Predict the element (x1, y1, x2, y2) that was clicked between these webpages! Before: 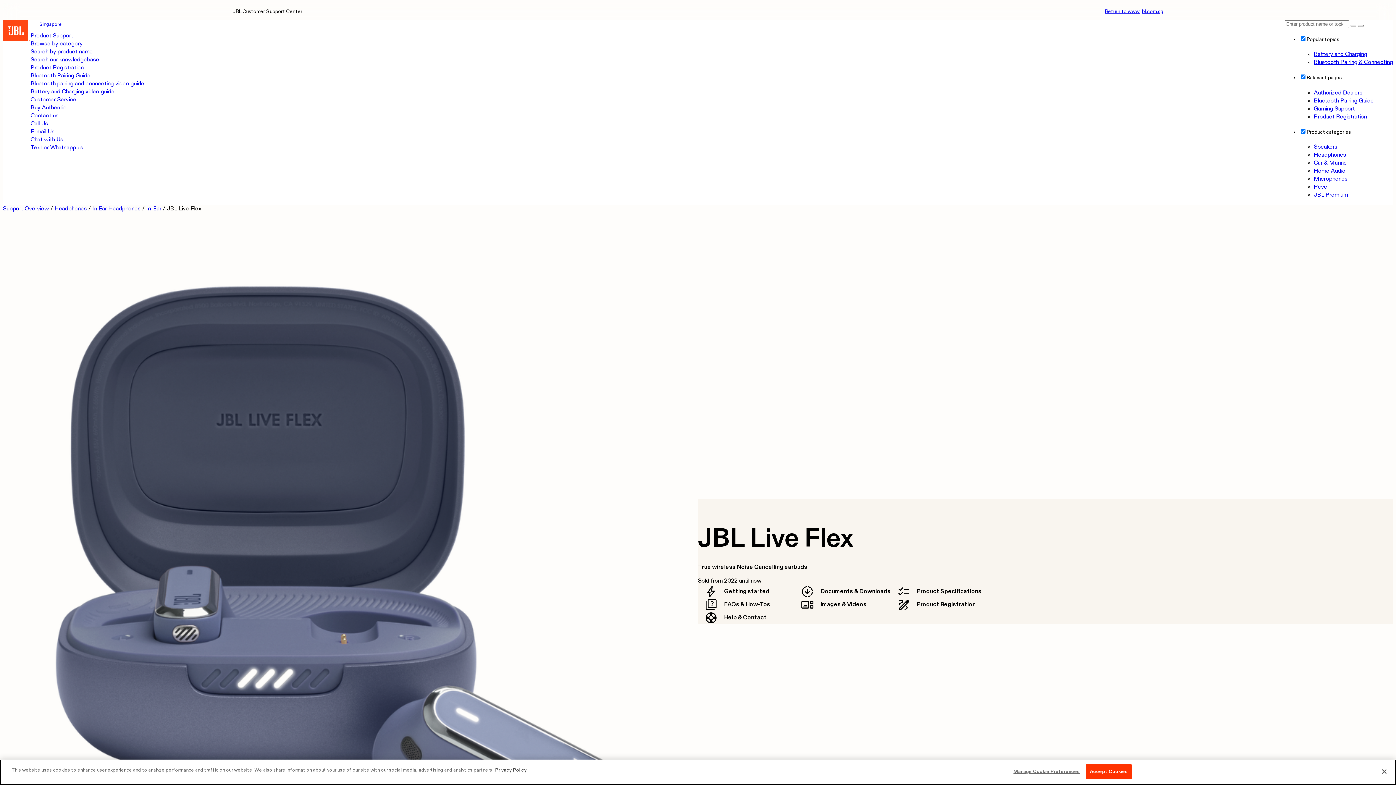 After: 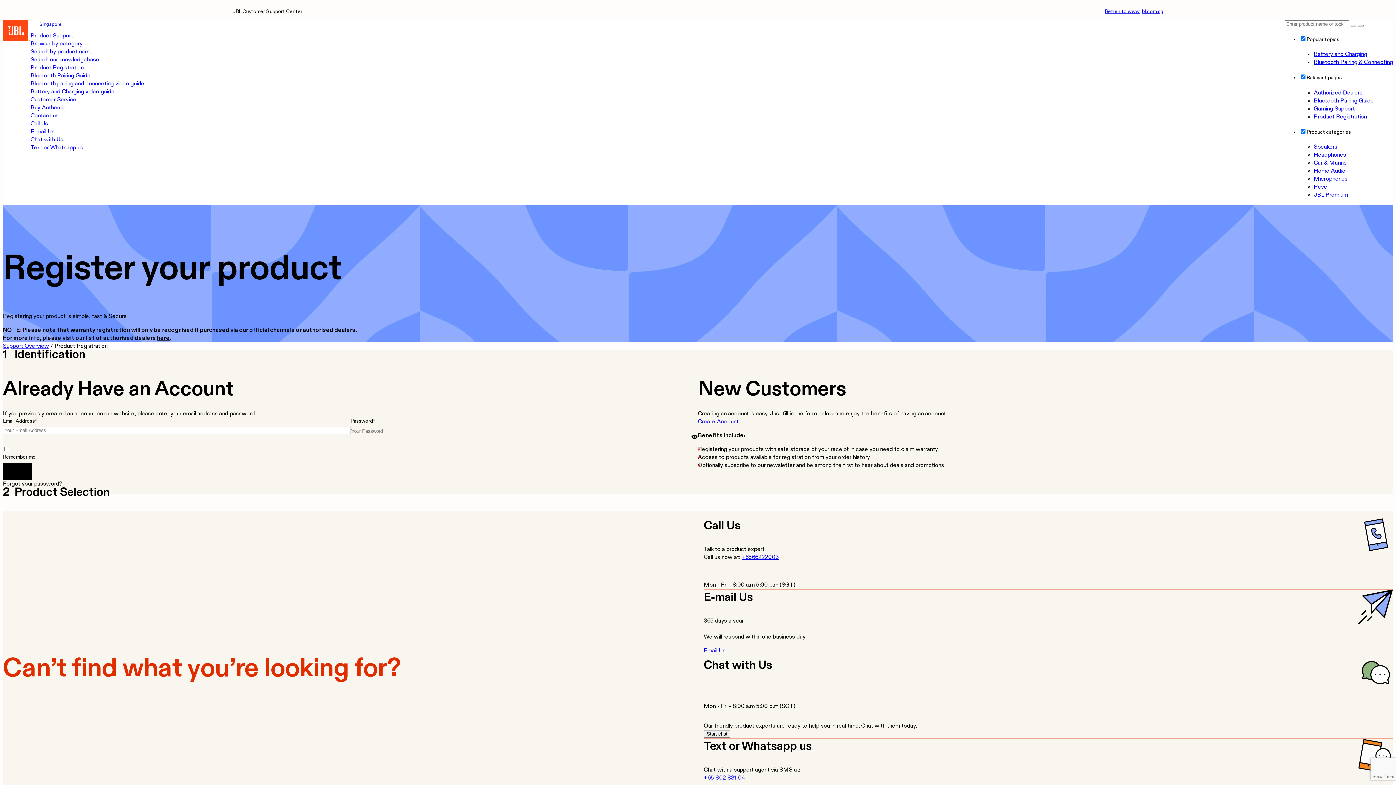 Action: bbox: (1314, 114, 1367, 119) label: Product Registration